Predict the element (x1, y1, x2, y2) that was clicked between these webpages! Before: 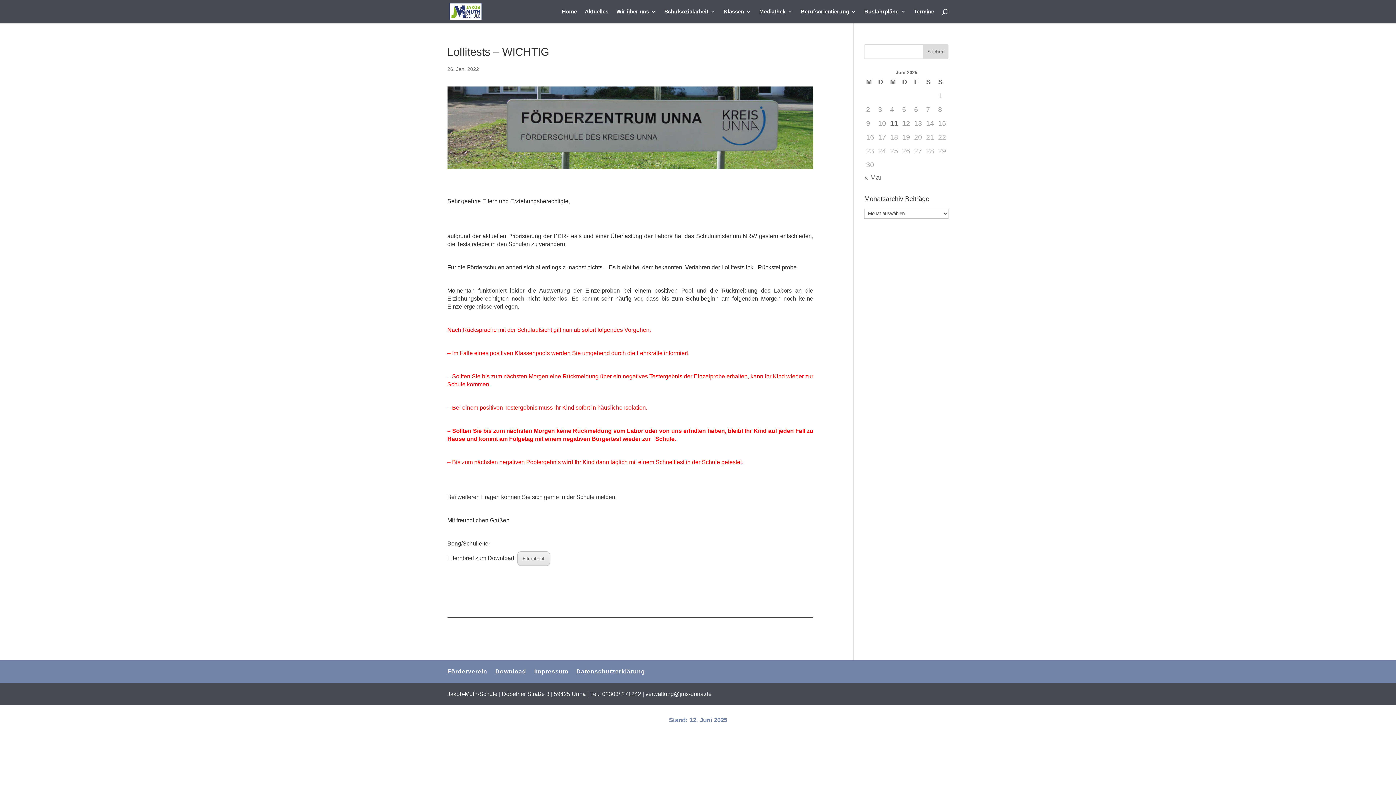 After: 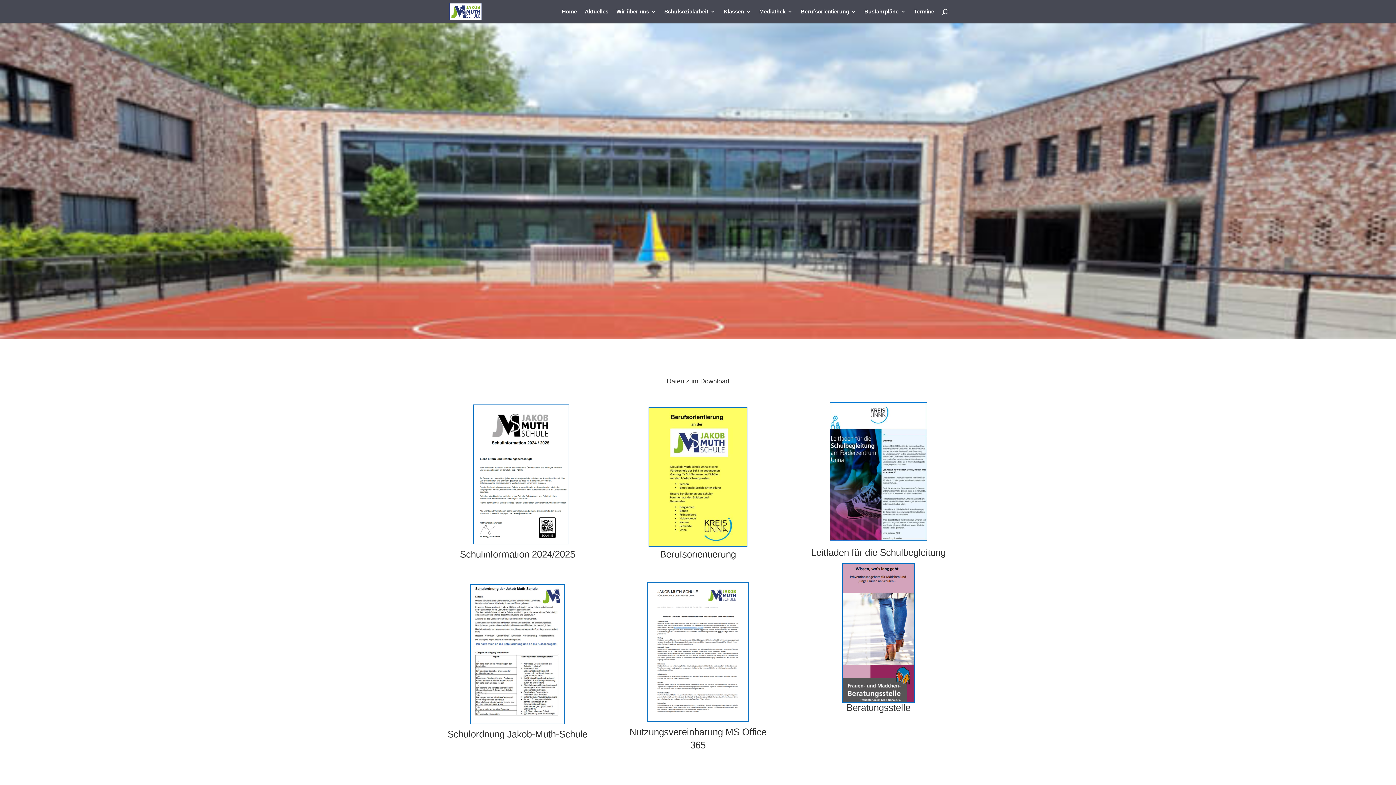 Action: bbox: (495, 668, 526, 674) label: Download